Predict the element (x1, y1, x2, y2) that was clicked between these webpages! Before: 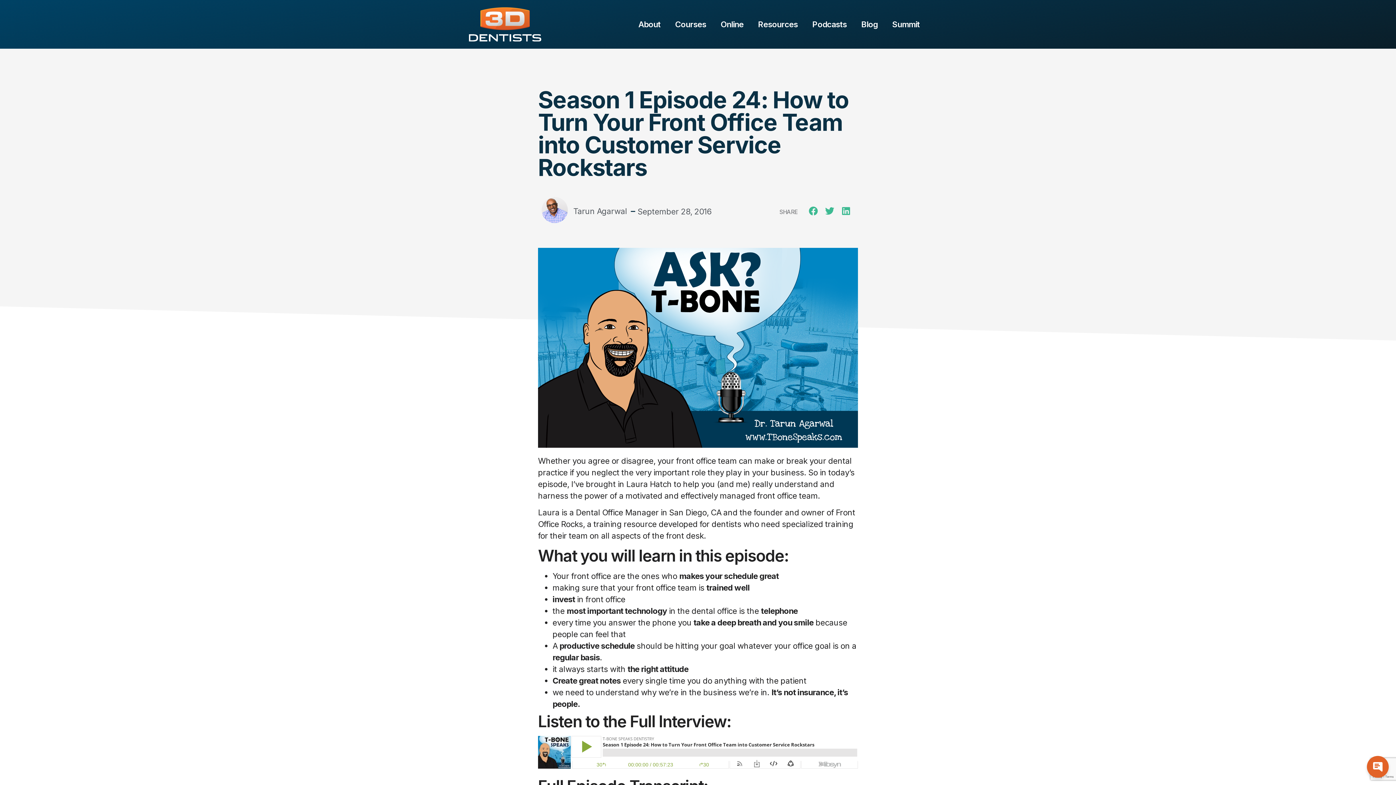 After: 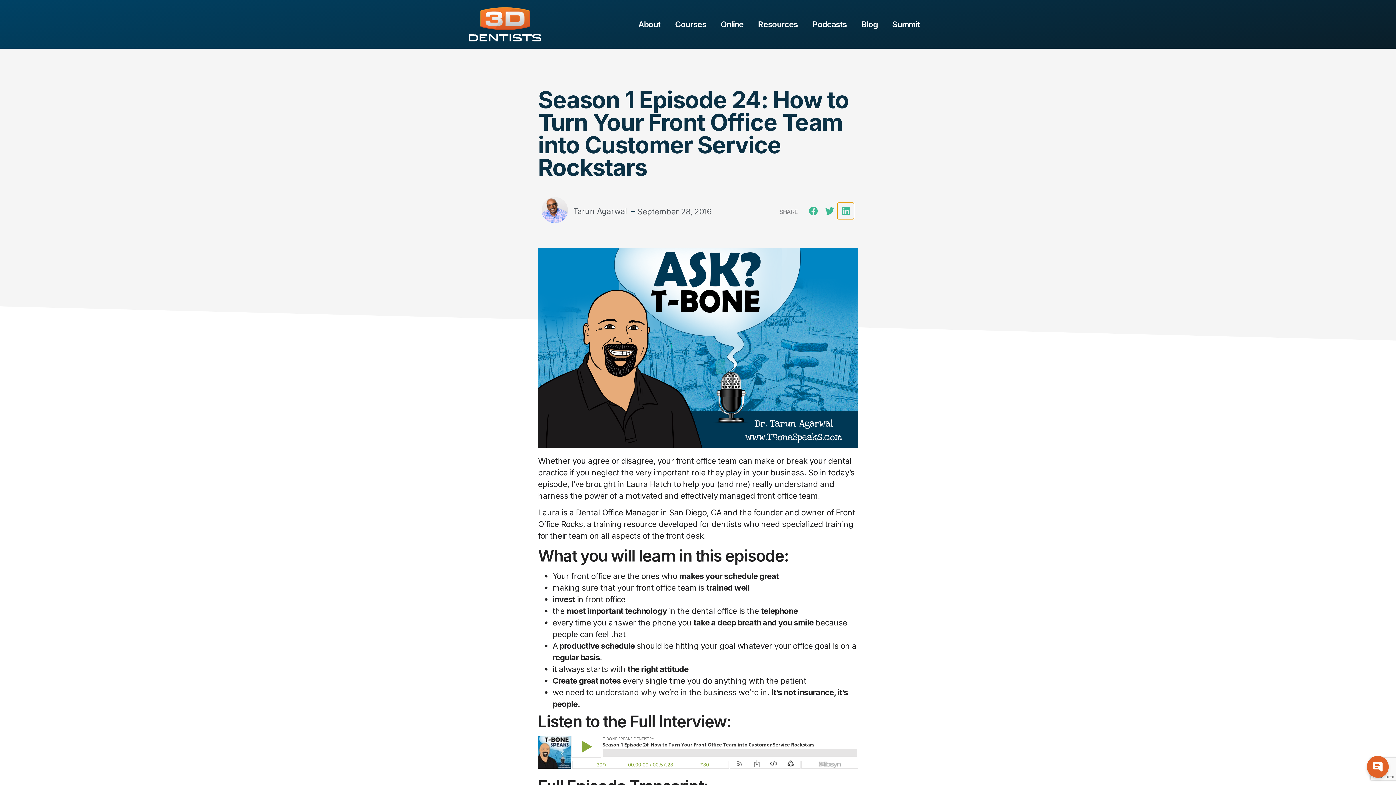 Action: bbox: (837, 202, 854, 219) label: Share on linkedin